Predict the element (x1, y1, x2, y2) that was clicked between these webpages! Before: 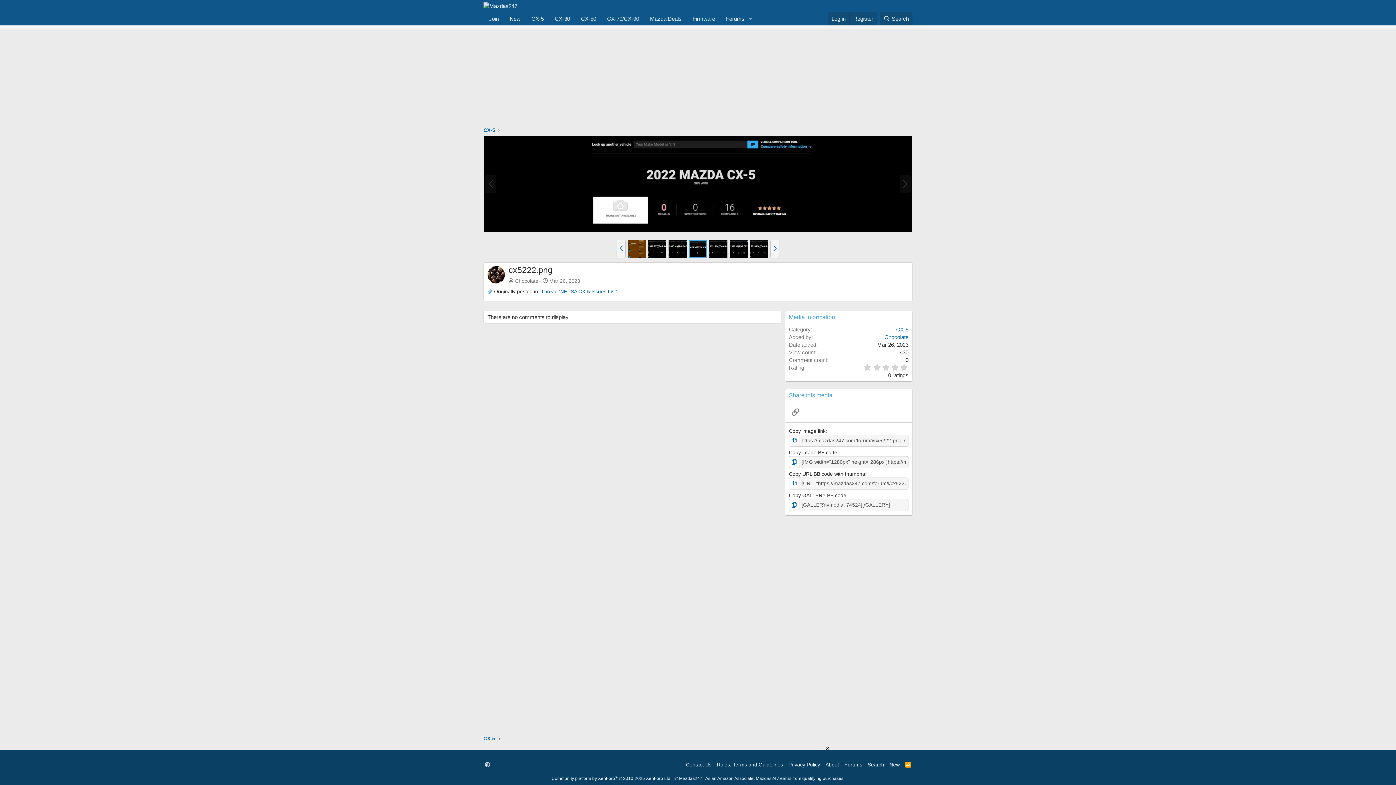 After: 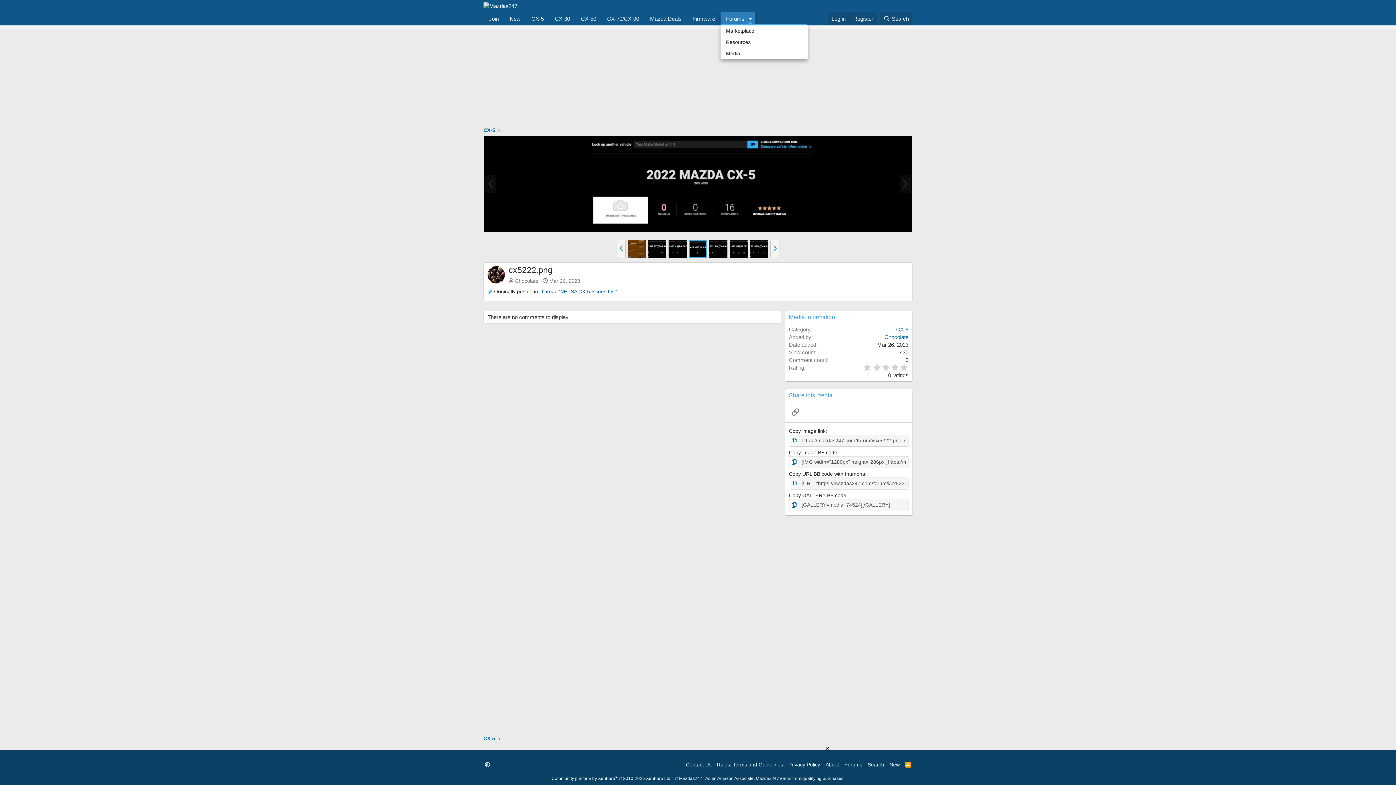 Action: bbox: (745, 12, 755, 25) label: Toggle expanded